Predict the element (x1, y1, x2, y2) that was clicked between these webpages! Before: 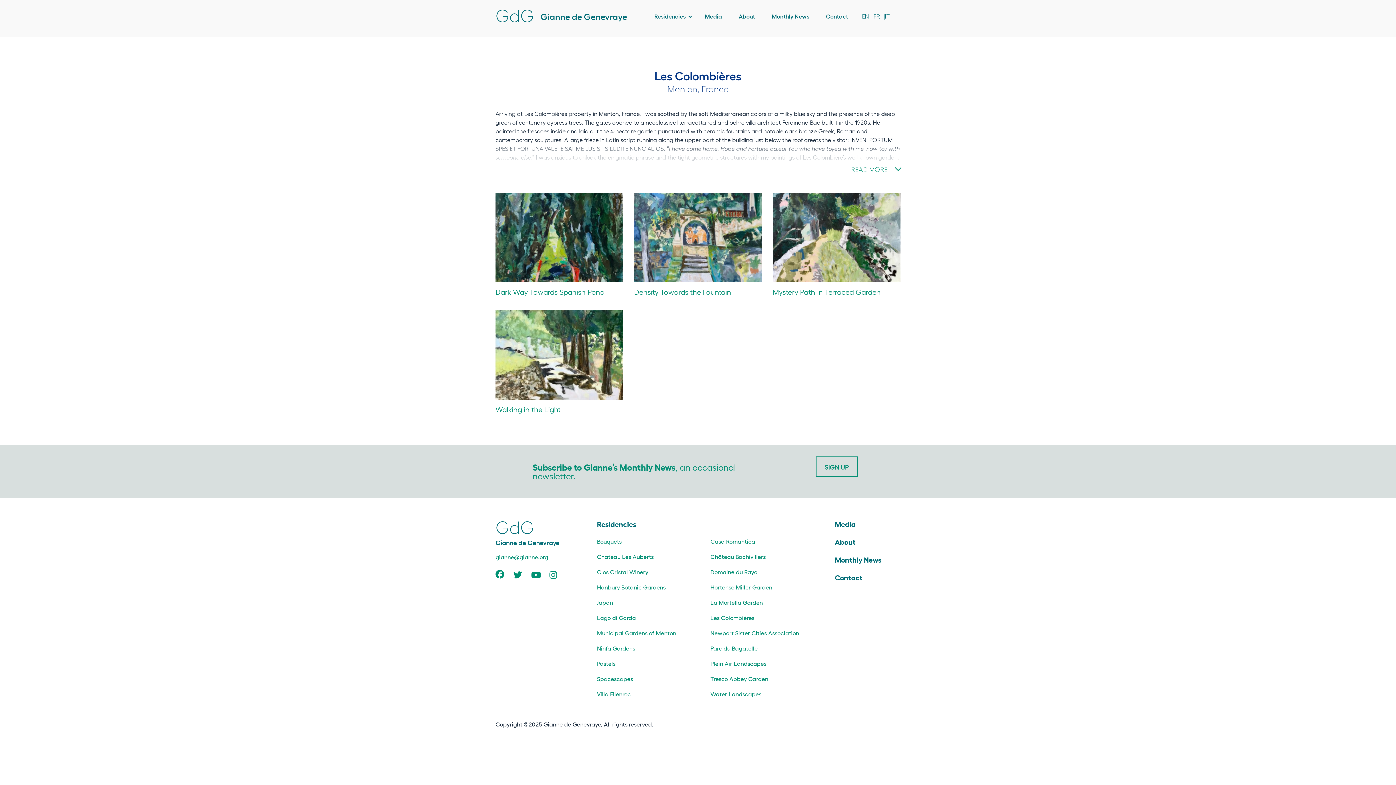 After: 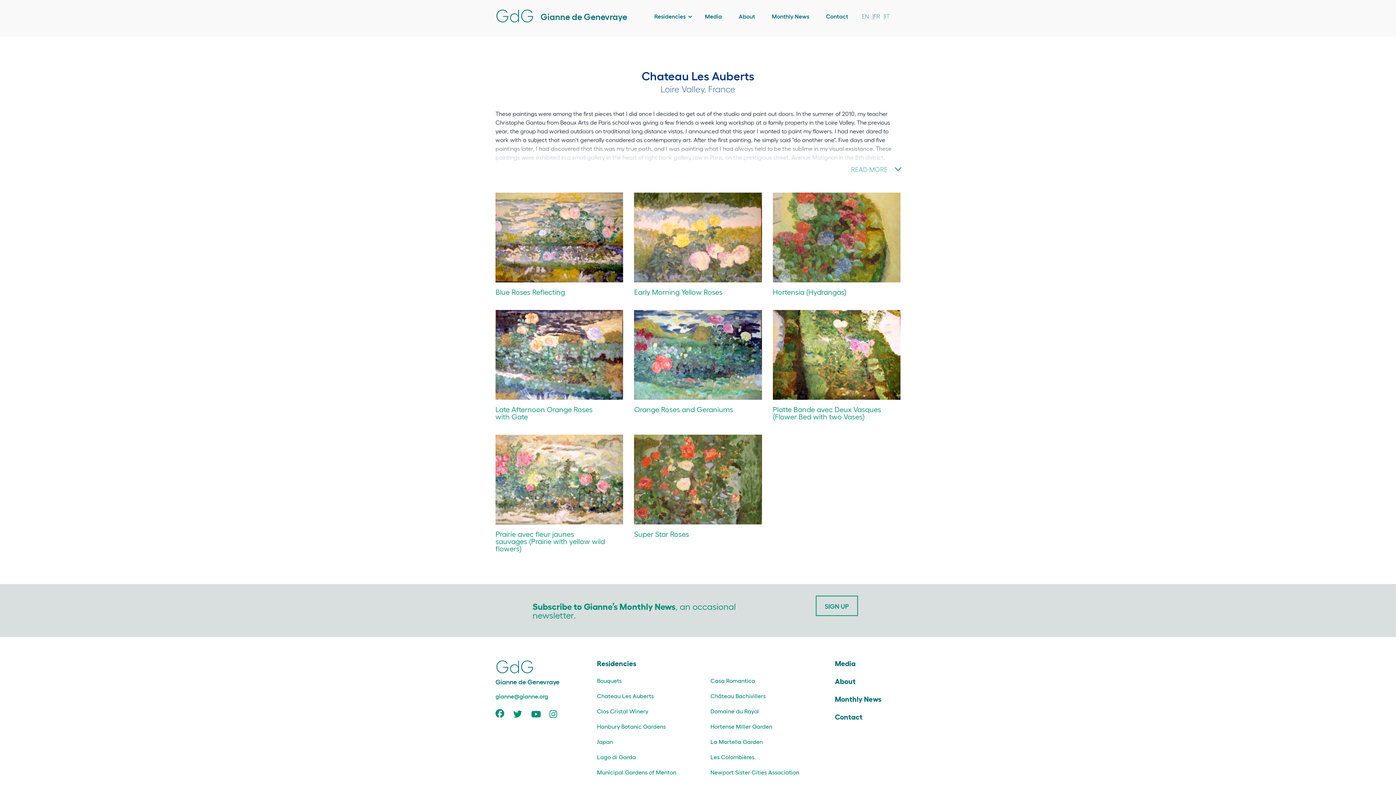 Action: bbox: (591, 549, 659, 564) label: Chateau Les Auberts